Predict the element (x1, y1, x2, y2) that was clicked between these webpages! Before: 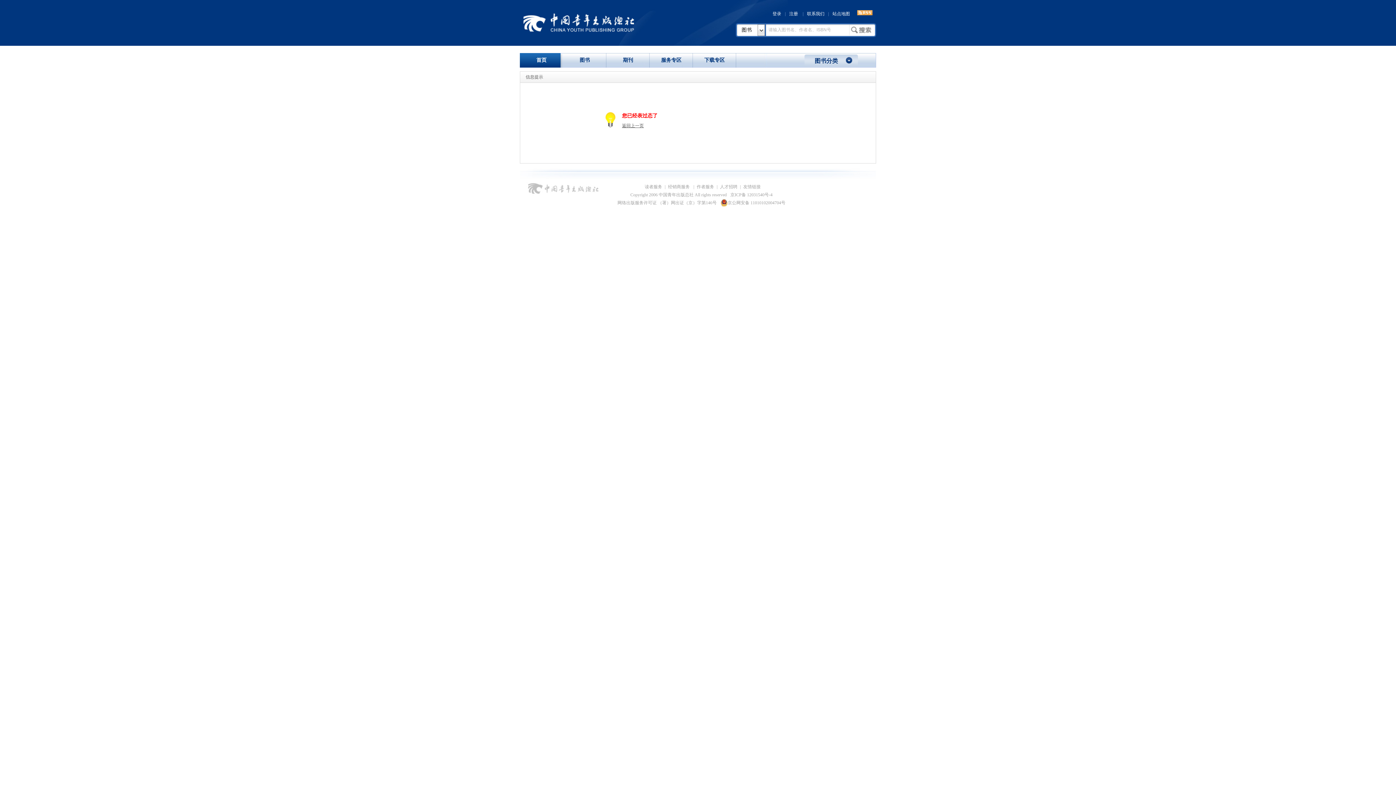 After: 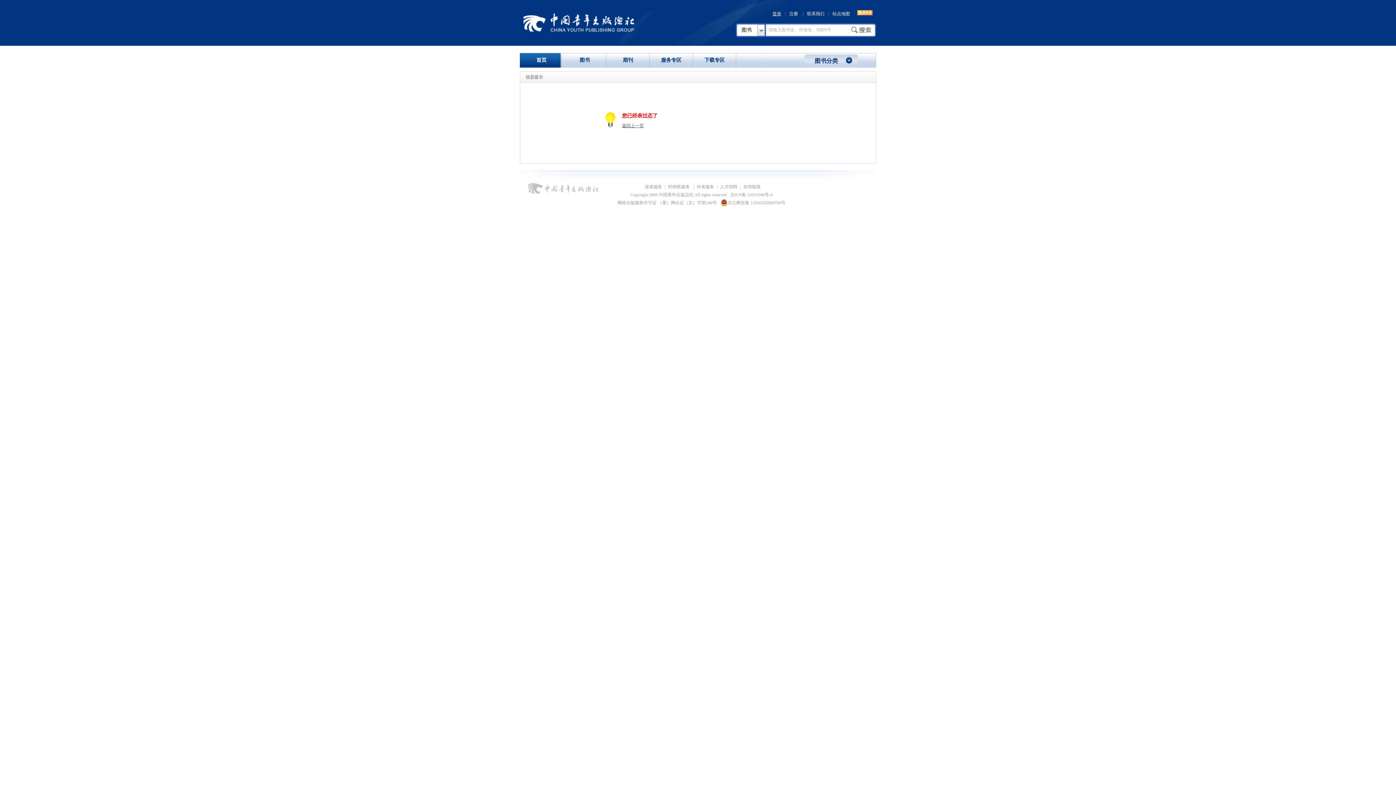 Action: label: 登录 bbox: (772, 11, 781, 16)